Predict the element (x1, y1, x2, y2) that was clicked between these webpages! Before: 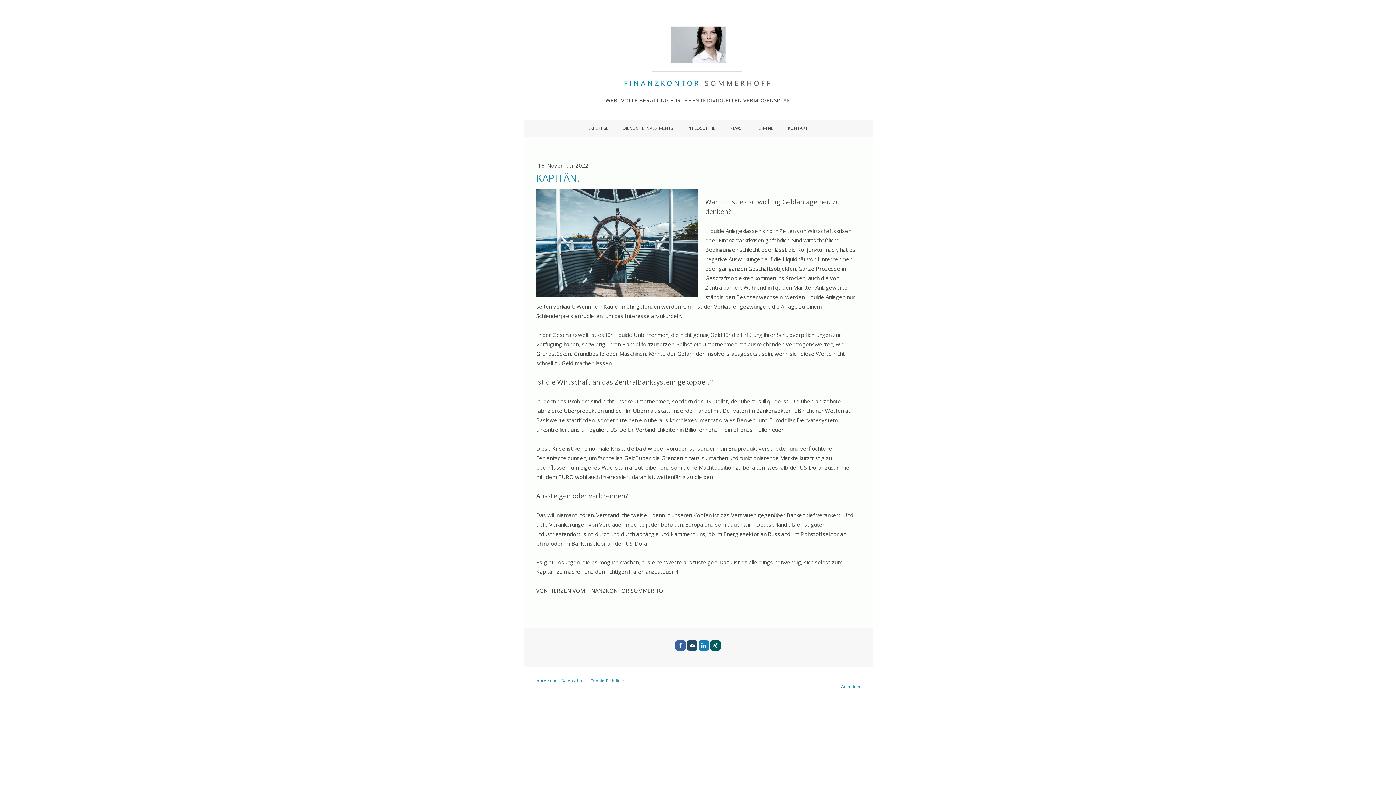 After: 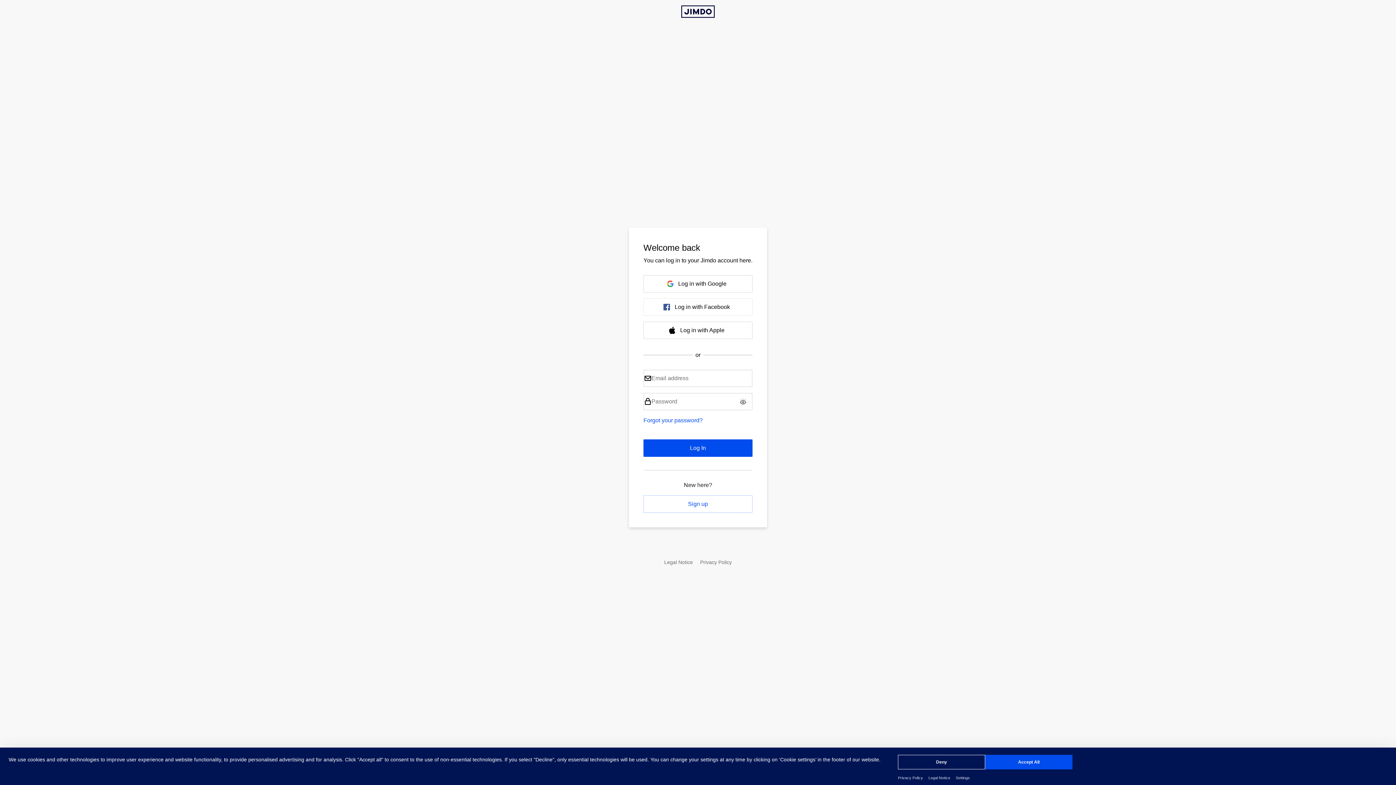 Action: bbox: (841, 684, 861, 689) label: Anmelden